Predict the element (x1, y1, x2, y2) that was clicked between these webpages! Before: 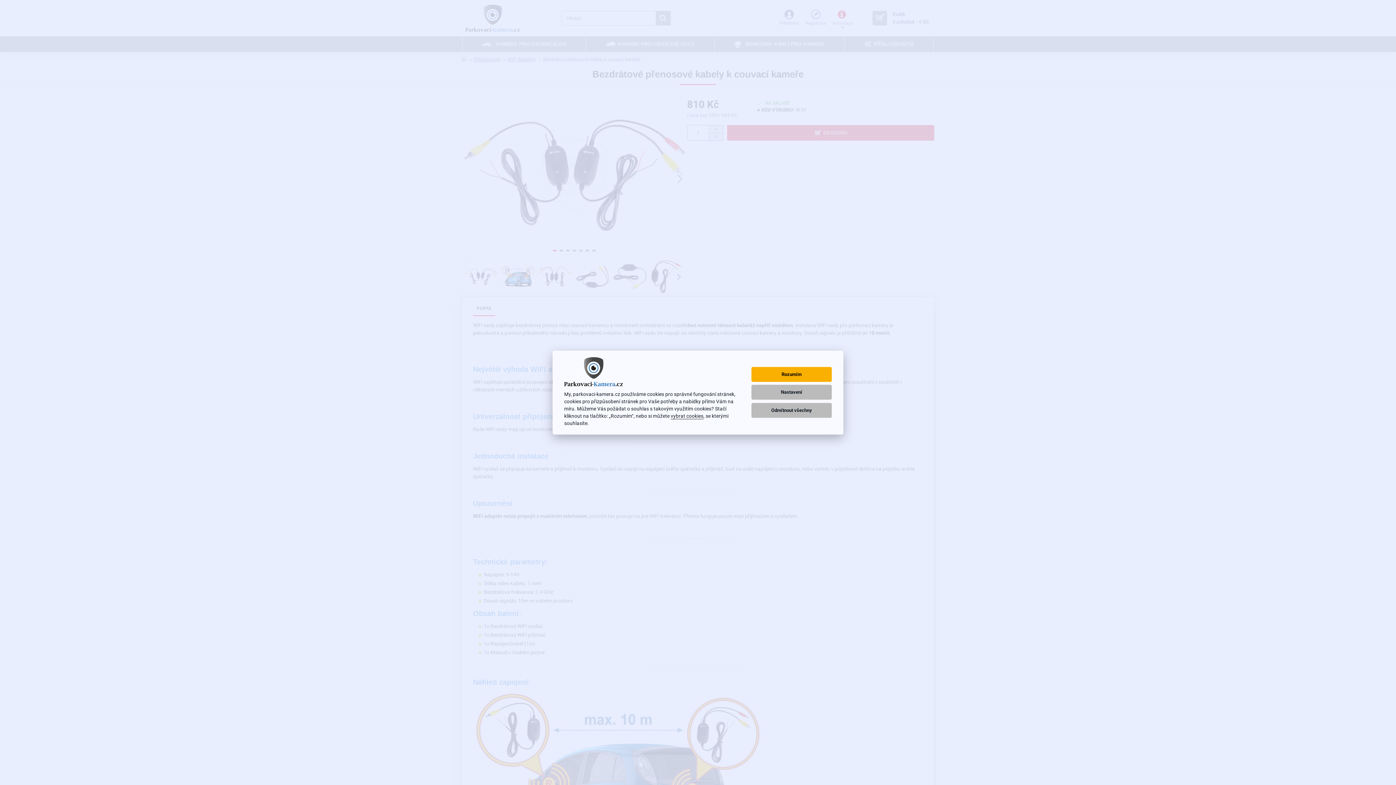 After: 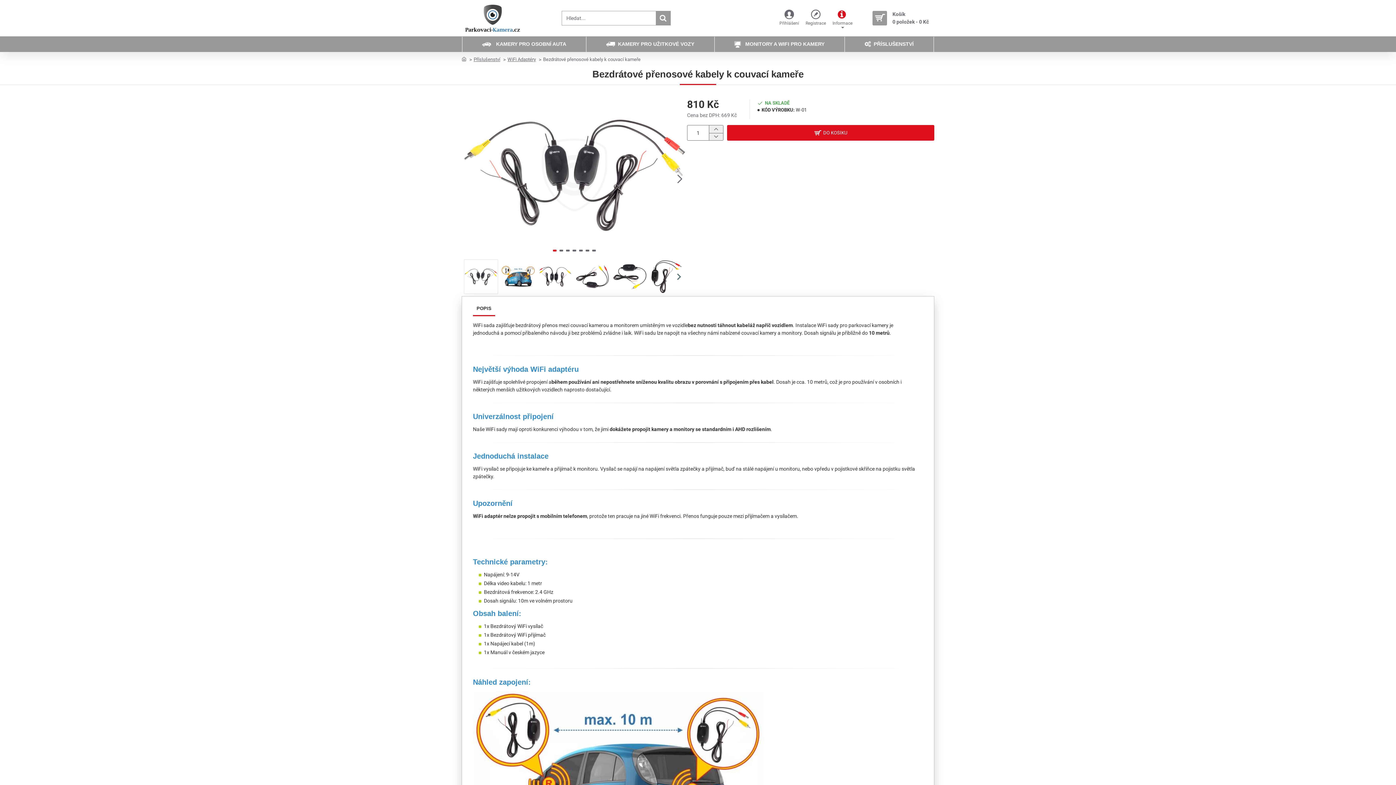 Action: label: Rozumím bbox: (751, 367, 832, 382)